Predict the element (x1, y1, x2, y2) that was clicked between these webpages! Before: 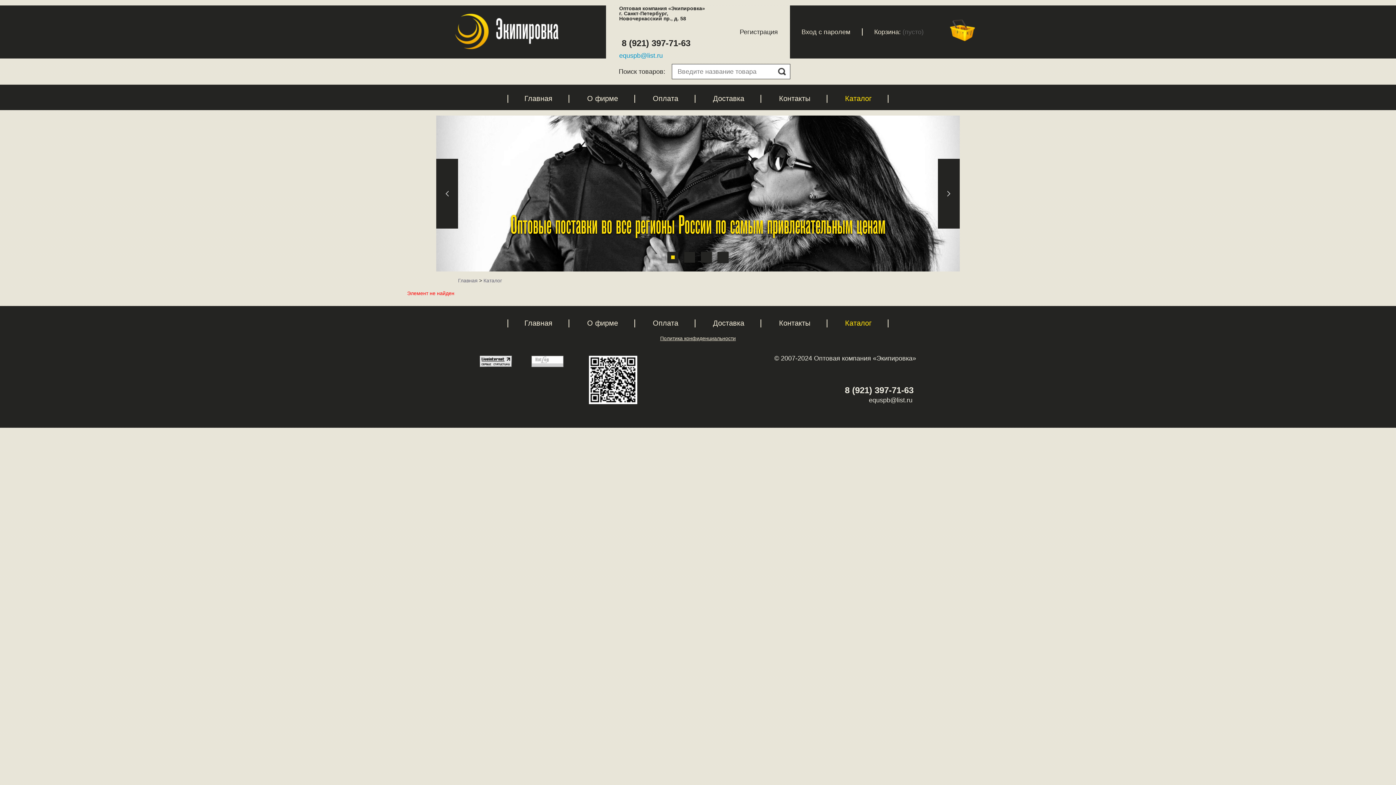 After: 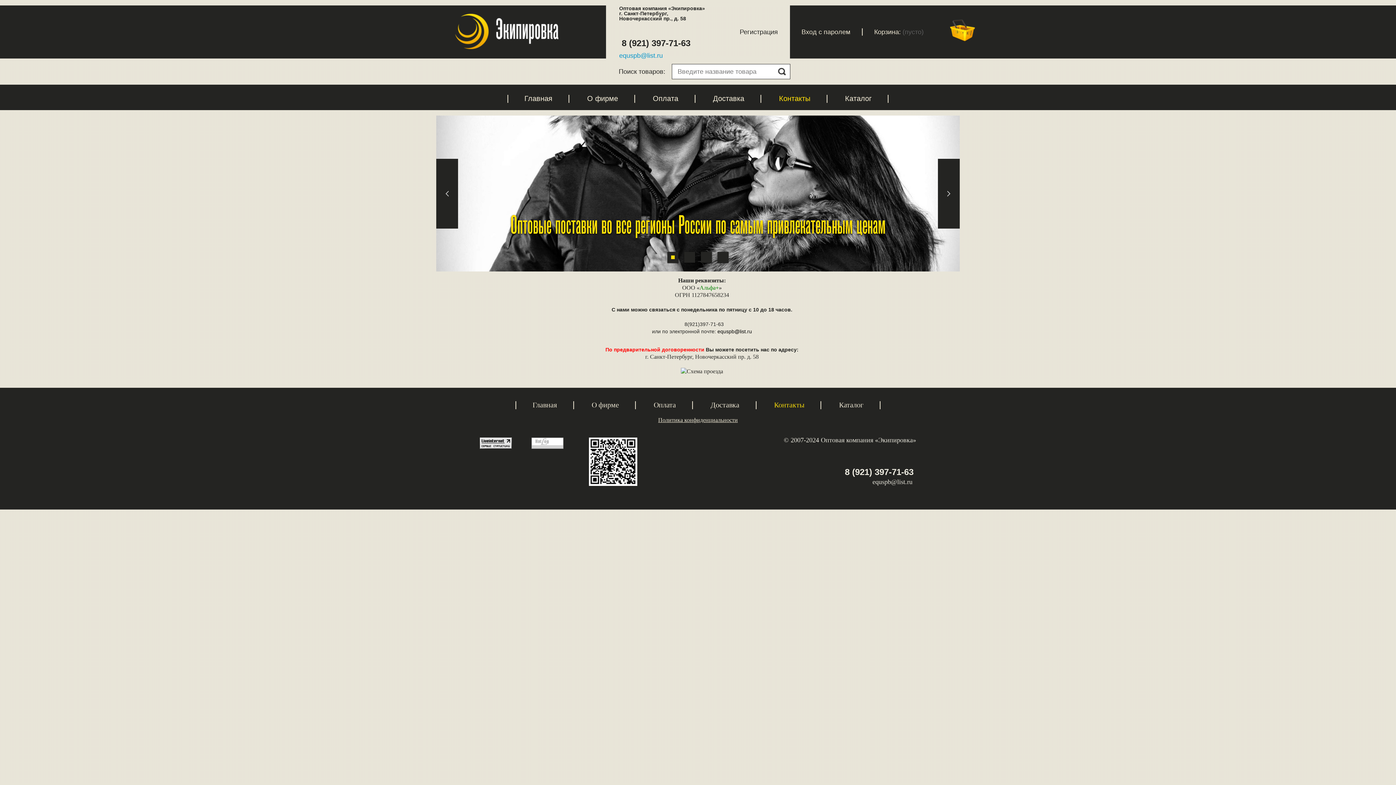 Action: bbox: (779, 94, 810, 102) label: Контакты